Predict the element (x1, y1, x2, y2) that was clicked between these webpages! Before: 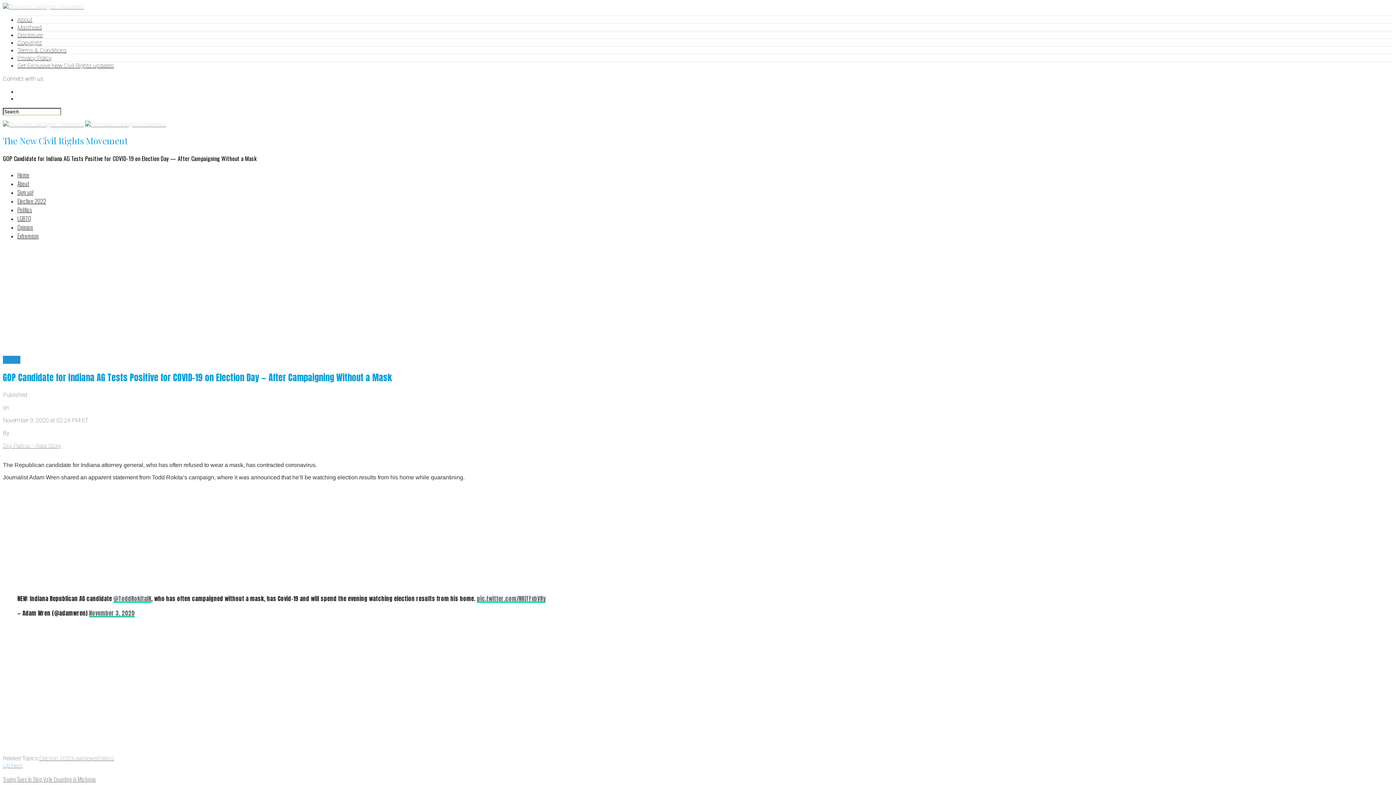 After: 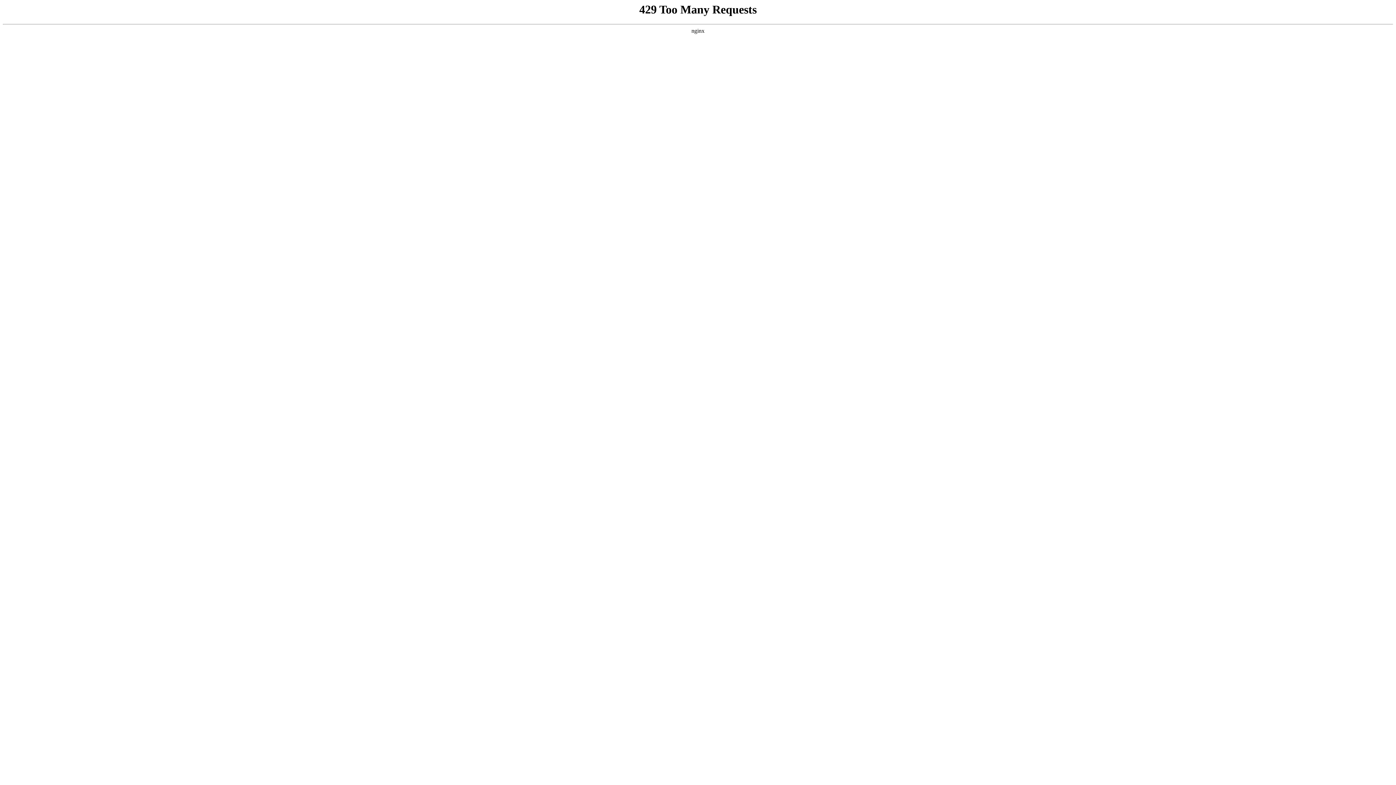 Action: bbox: (17, 196, 46, 205) label: Election 2022